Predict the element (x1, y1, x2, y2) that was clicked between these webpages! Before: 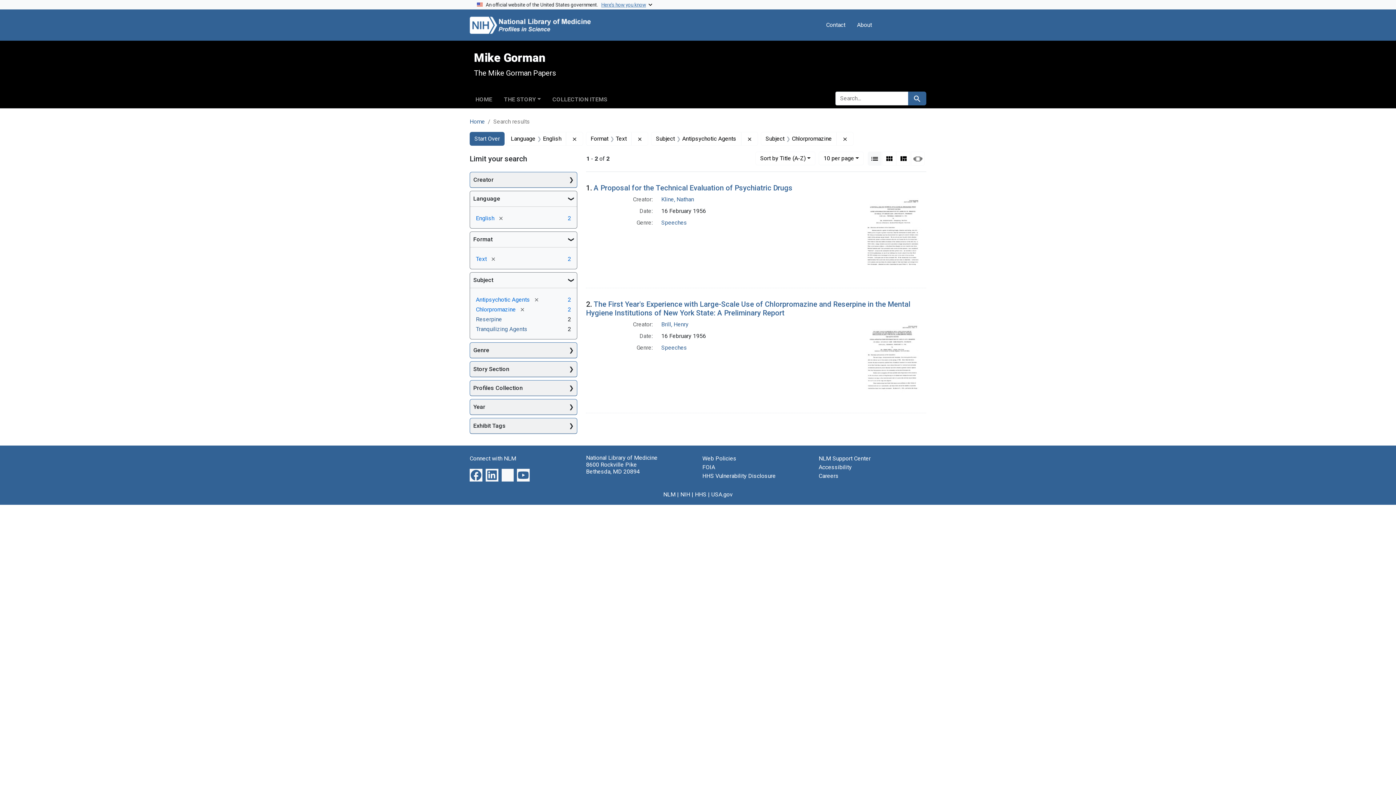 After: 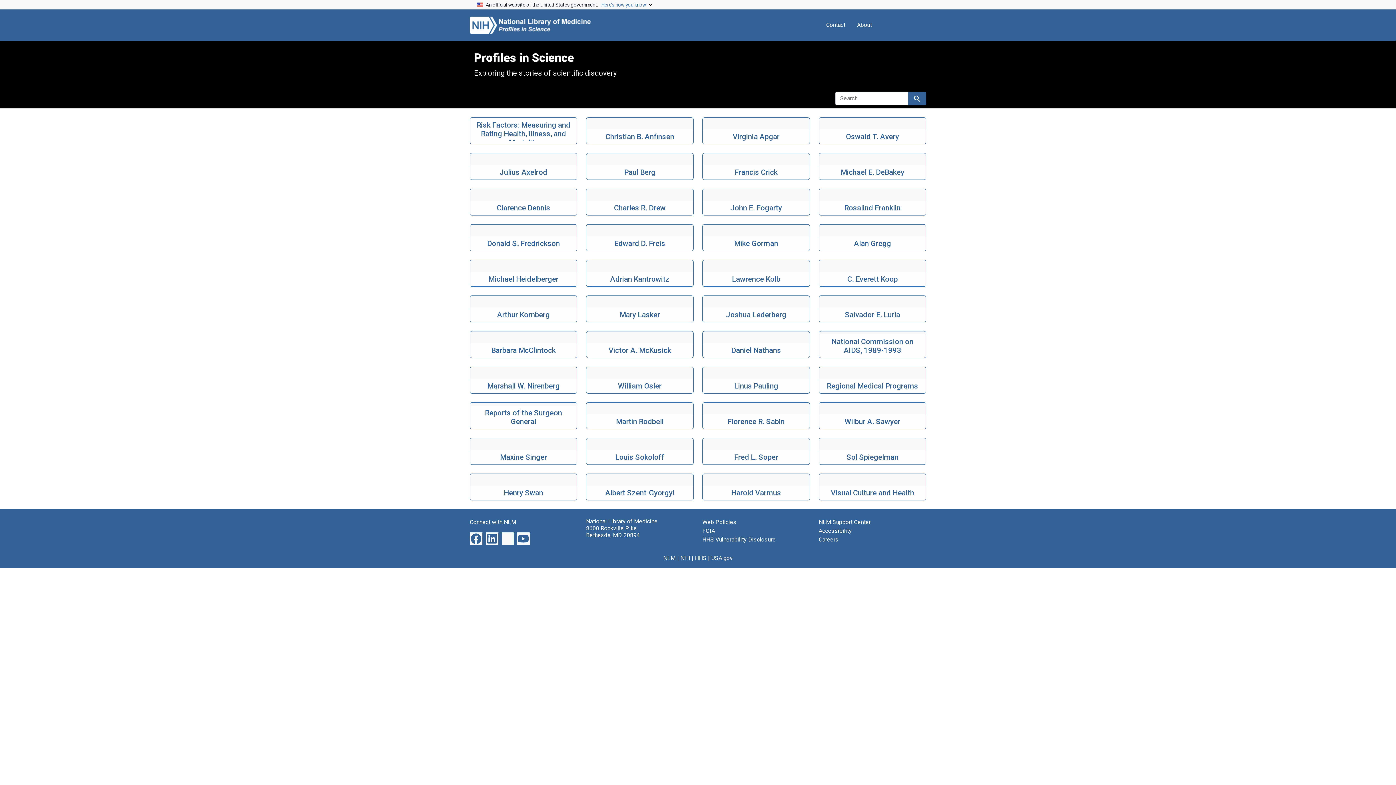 Action: bbox: (469, 12, 624, 37)